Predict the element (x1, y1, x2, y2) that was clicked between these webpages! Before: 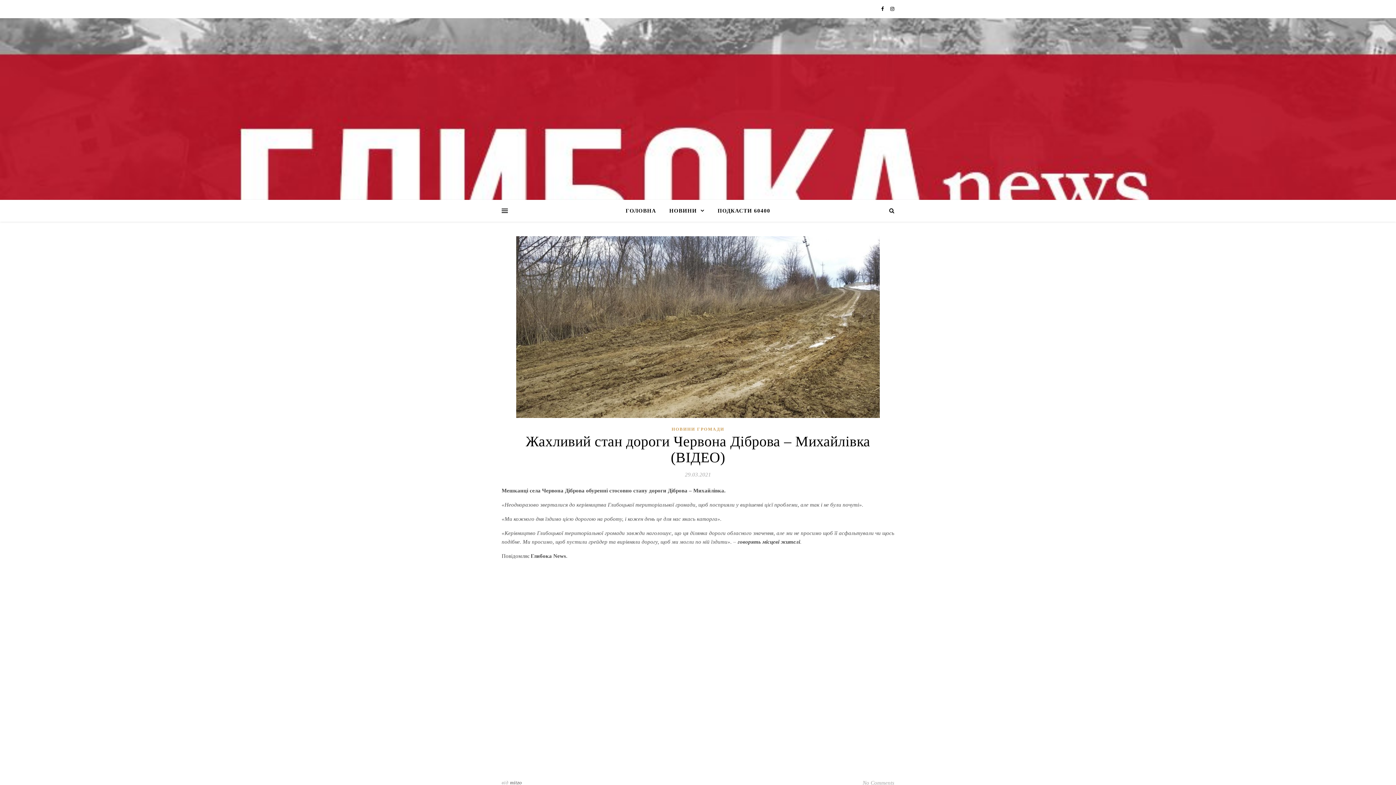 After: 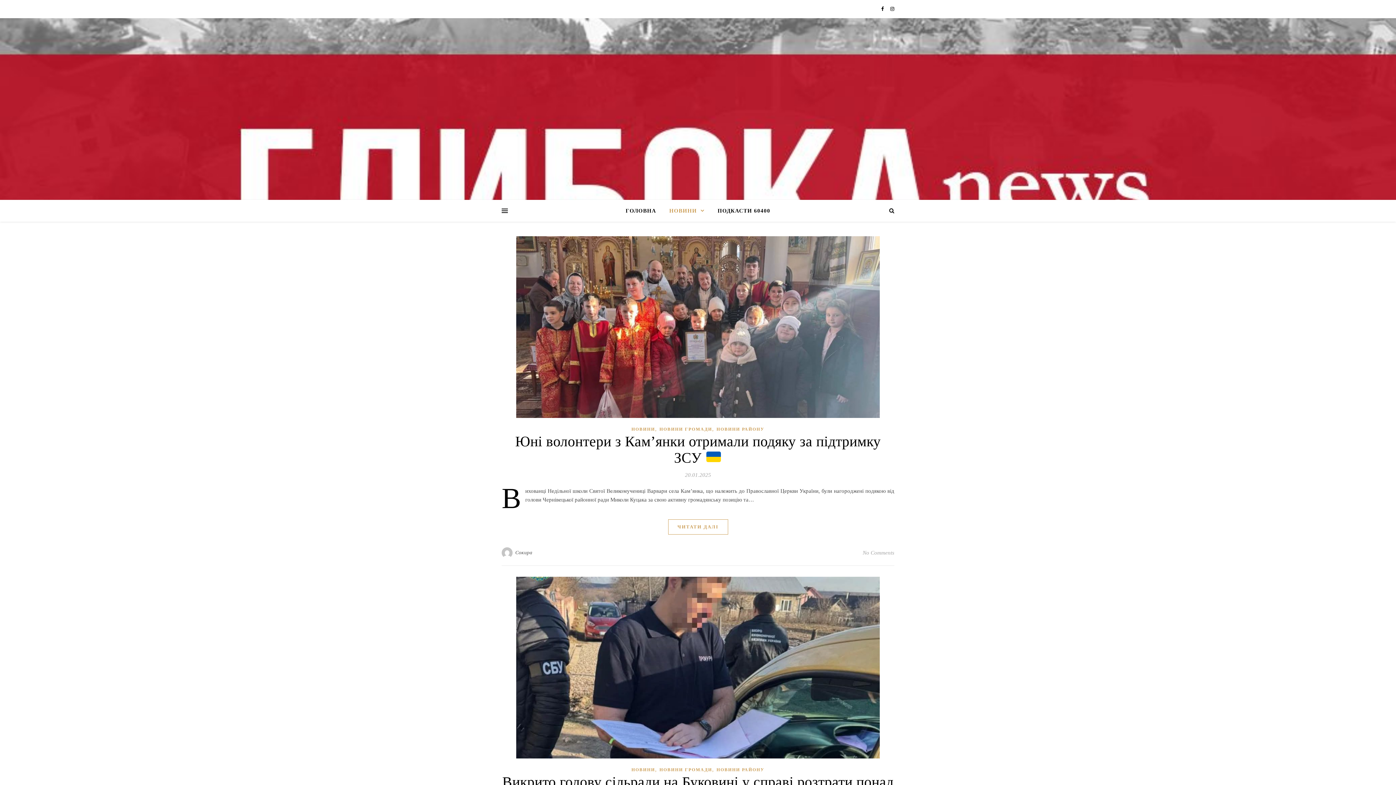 Action: label: НОВИНИ bbox: (663, 200, 710, 221)